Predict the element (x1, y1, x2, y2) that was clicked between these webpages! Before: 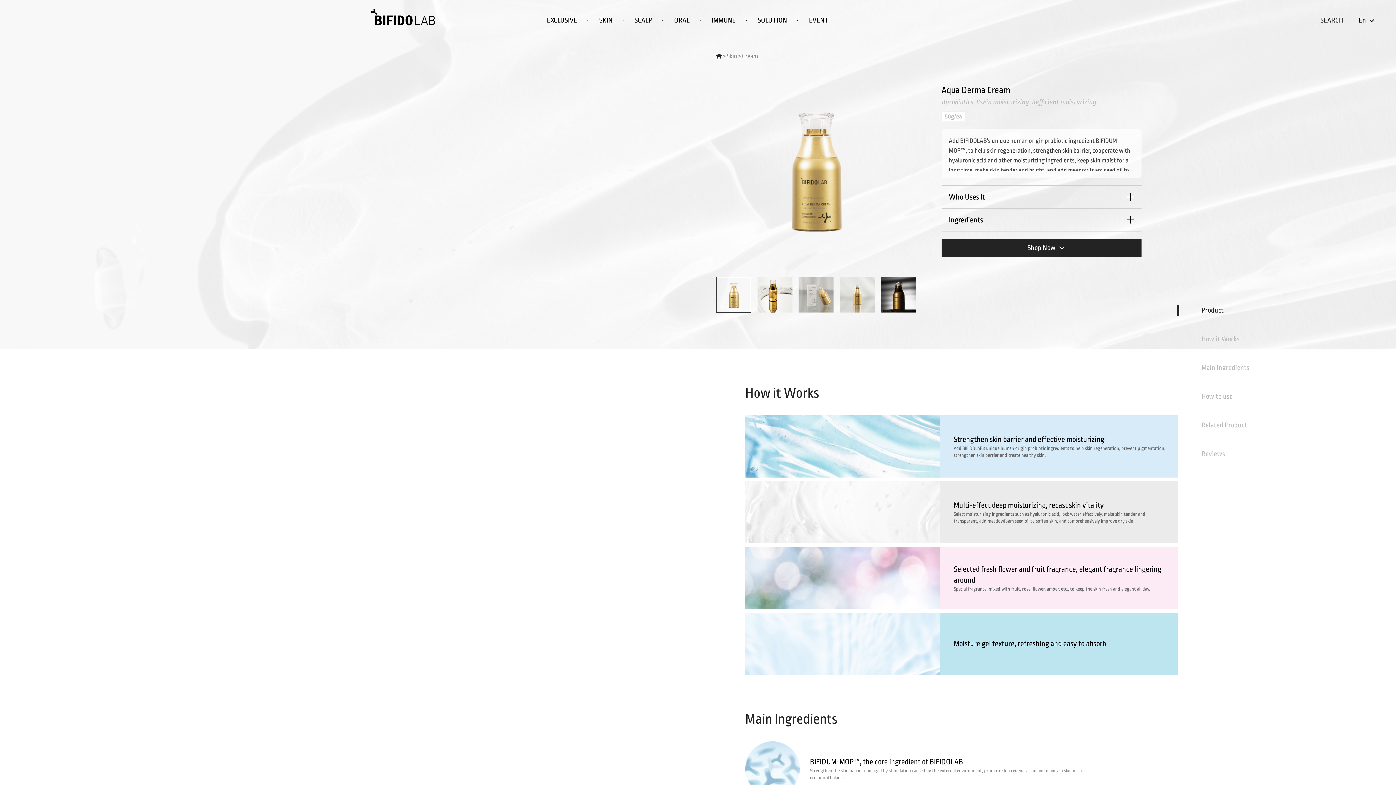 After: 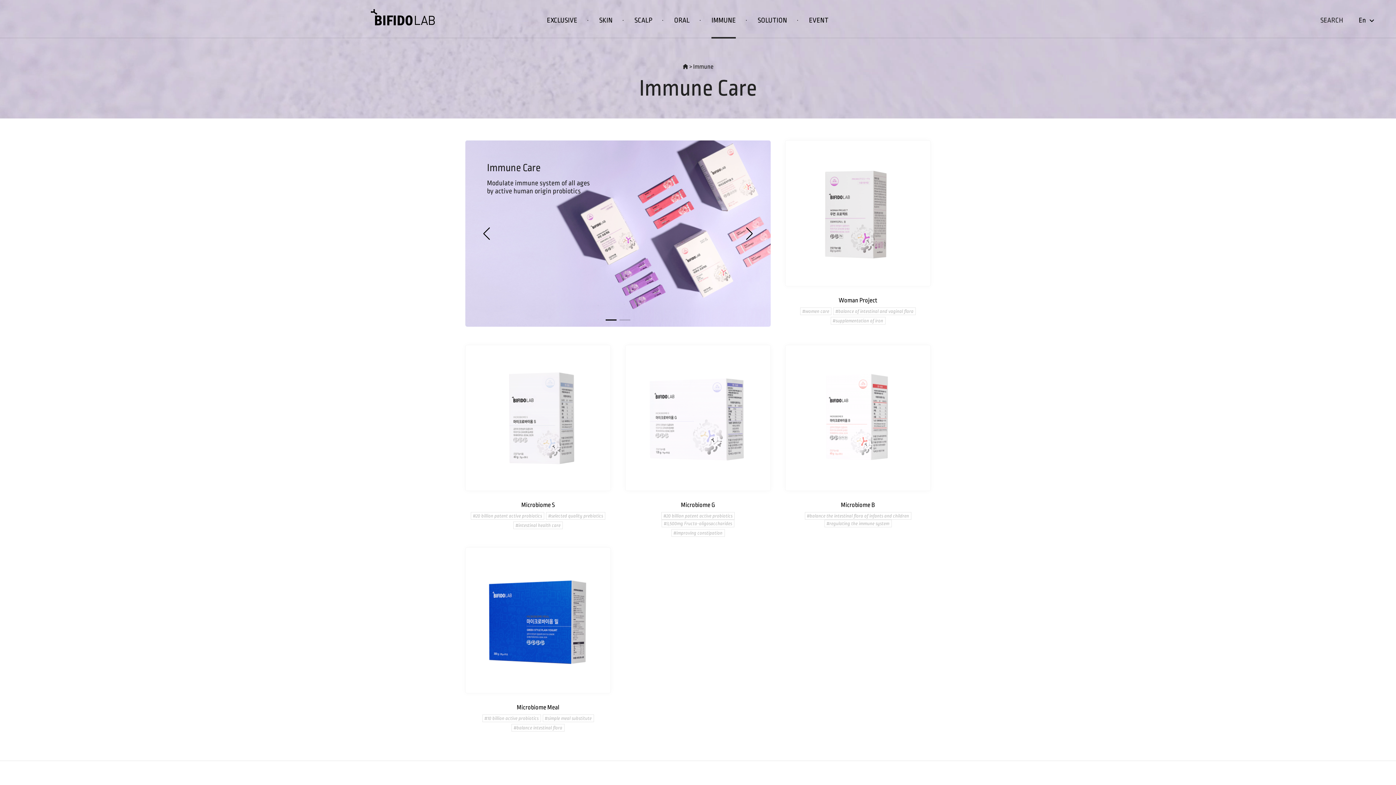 Action: bbox: (700, 16, 746, 24) label: IMMUNE